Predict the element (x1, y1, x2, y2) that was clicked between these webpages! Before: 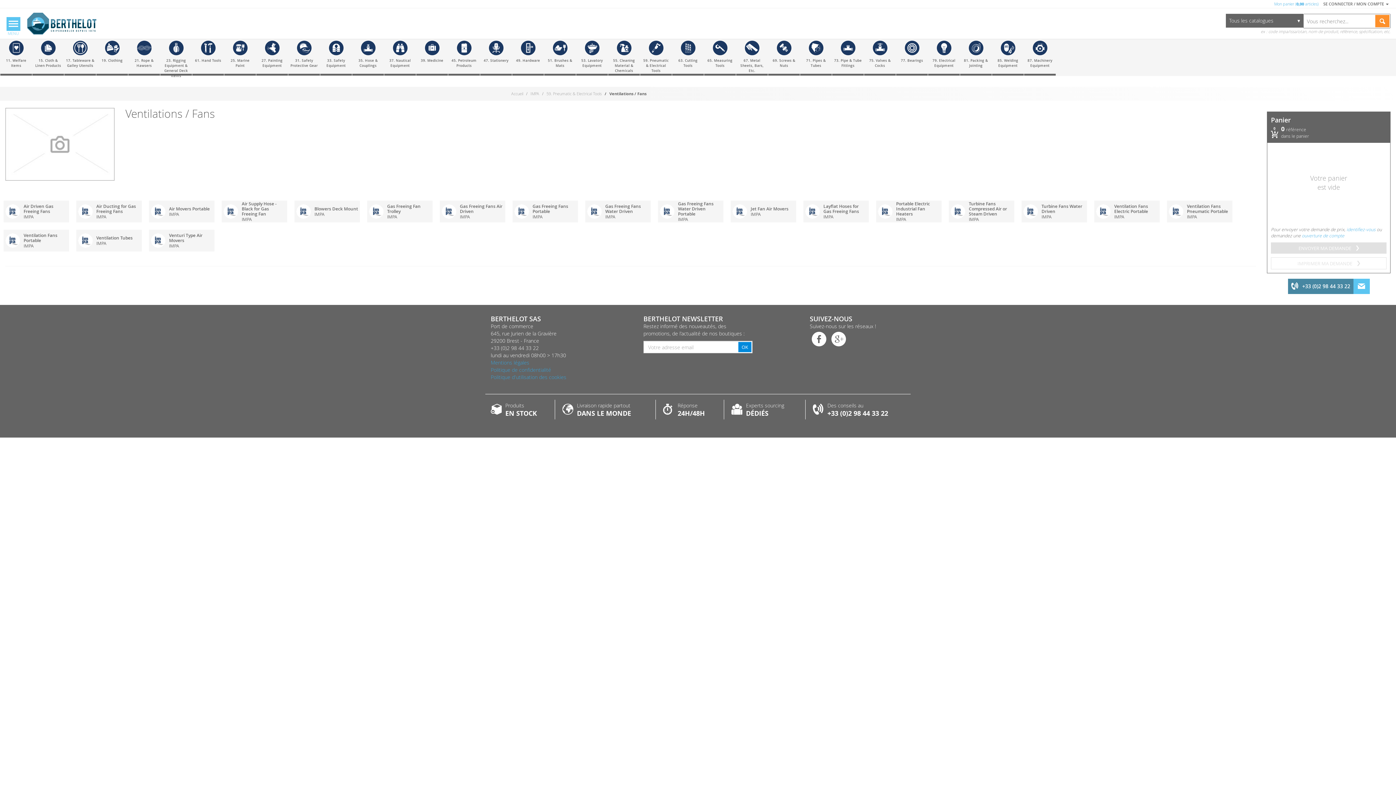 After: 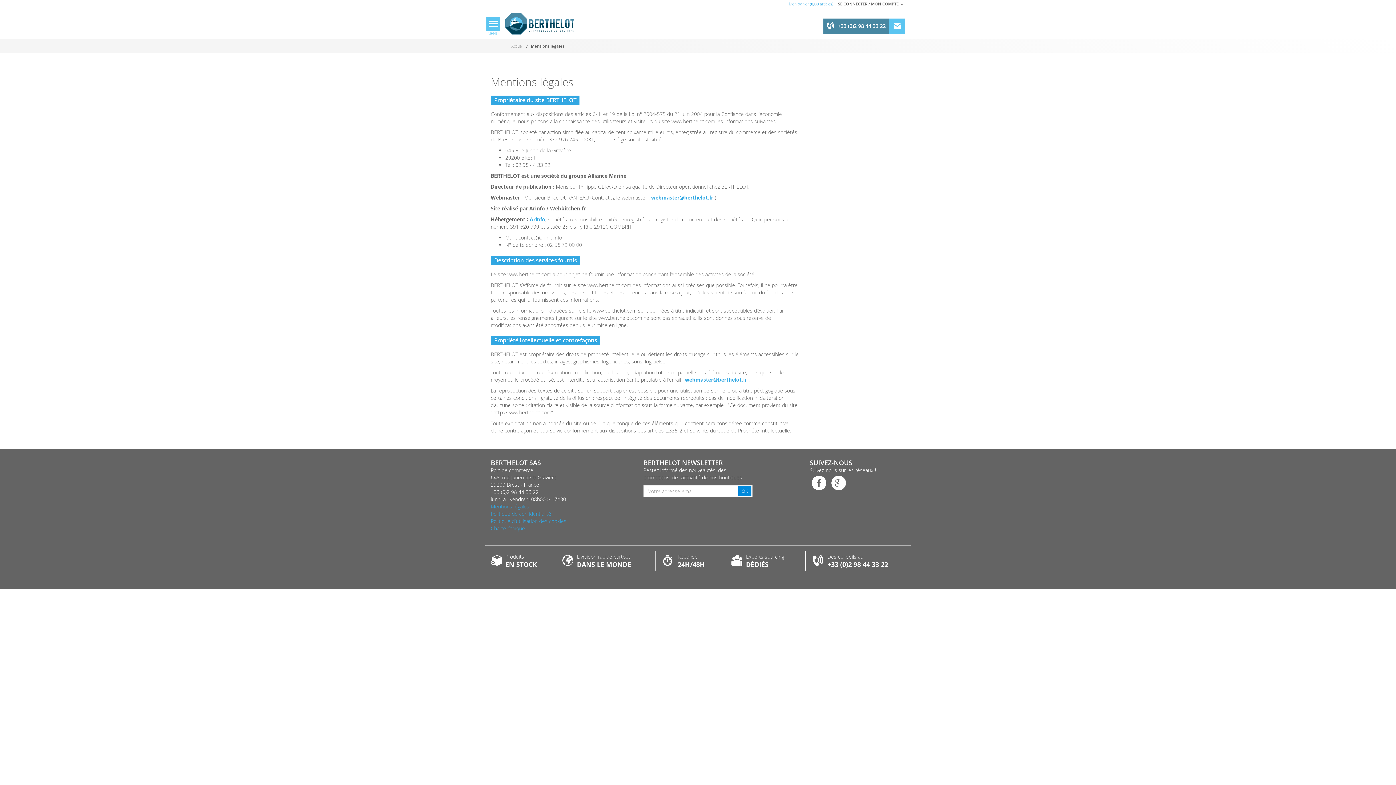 Action: label: Mentions légales bbox: (490, 359, 529, 366)